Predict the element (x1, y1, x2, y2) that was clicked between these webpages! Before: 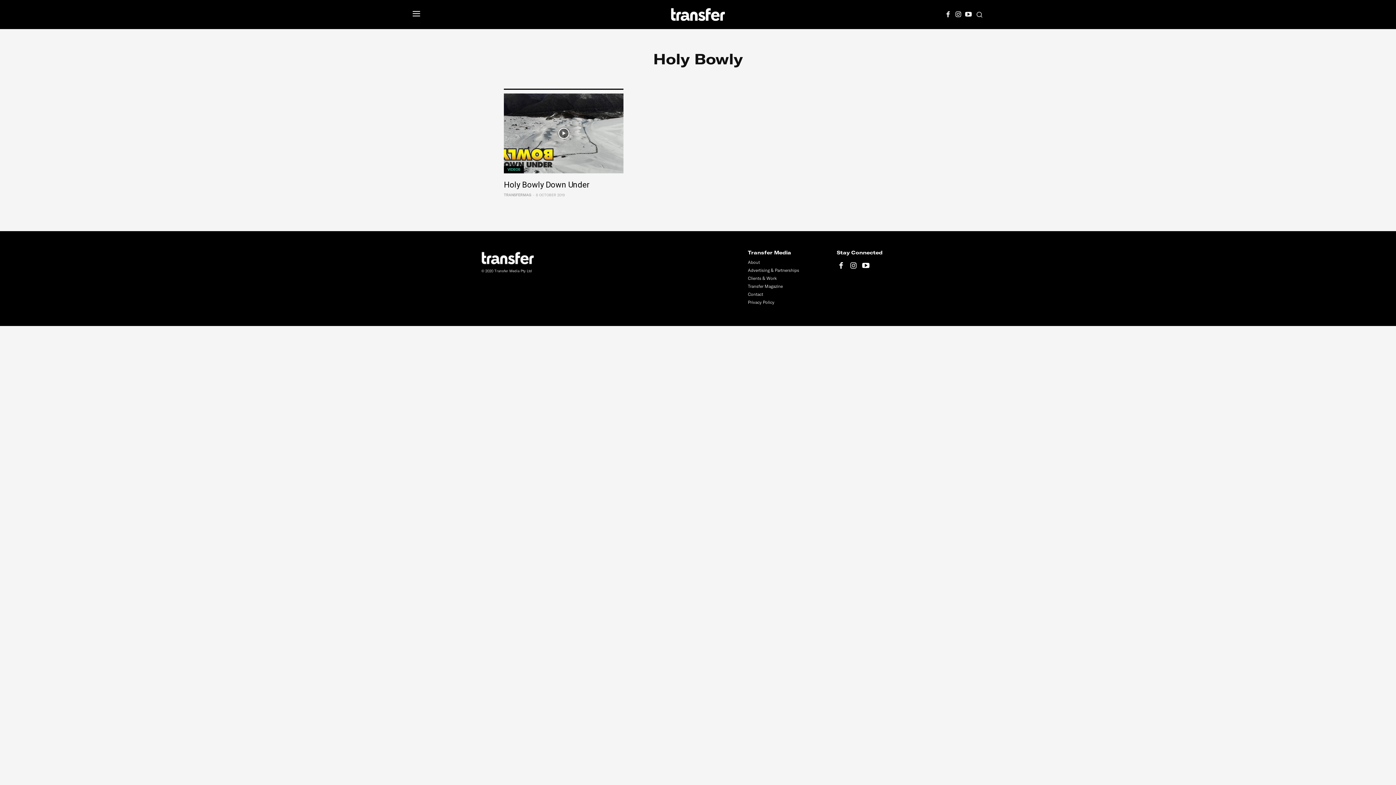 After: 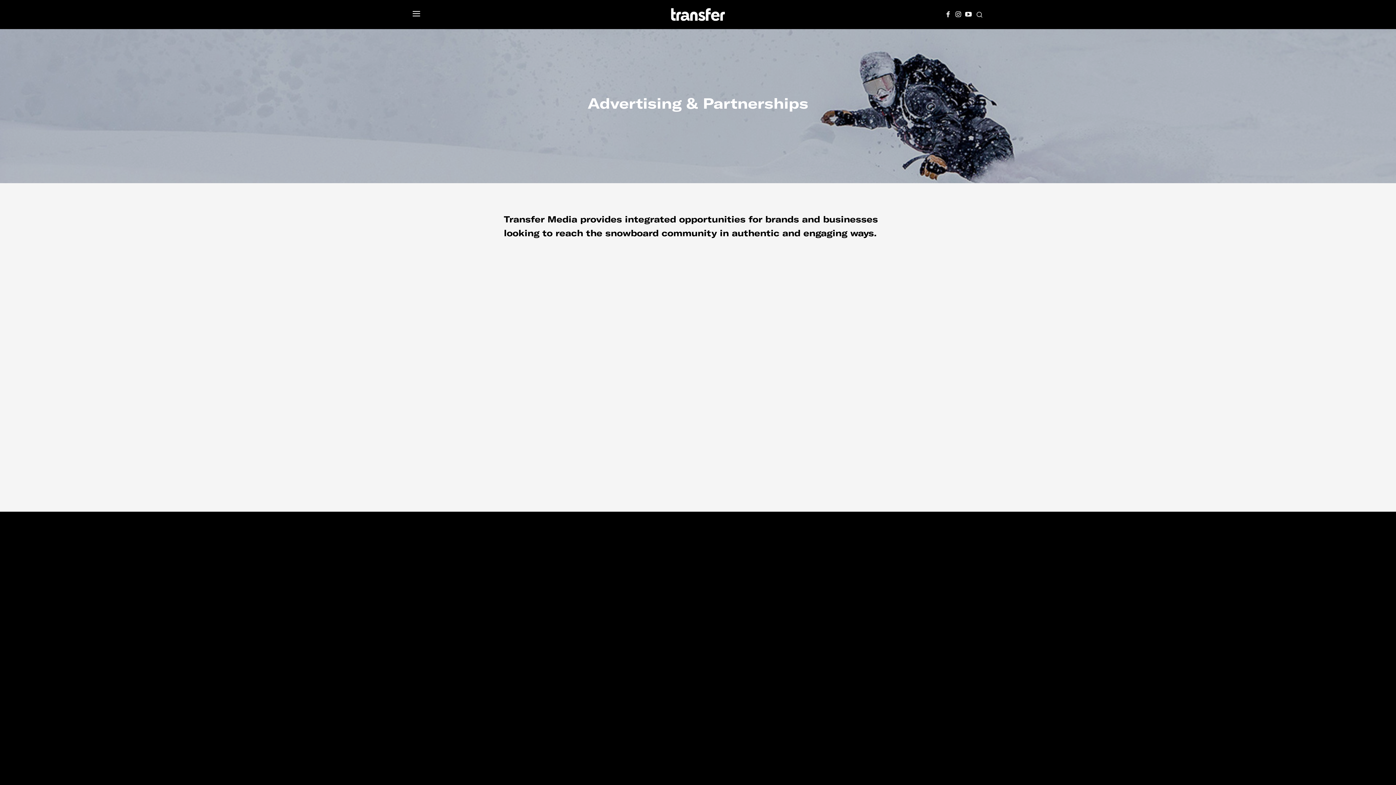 Action: label: Advertising & Partnerships bbox: (748, 268, 826, 273)